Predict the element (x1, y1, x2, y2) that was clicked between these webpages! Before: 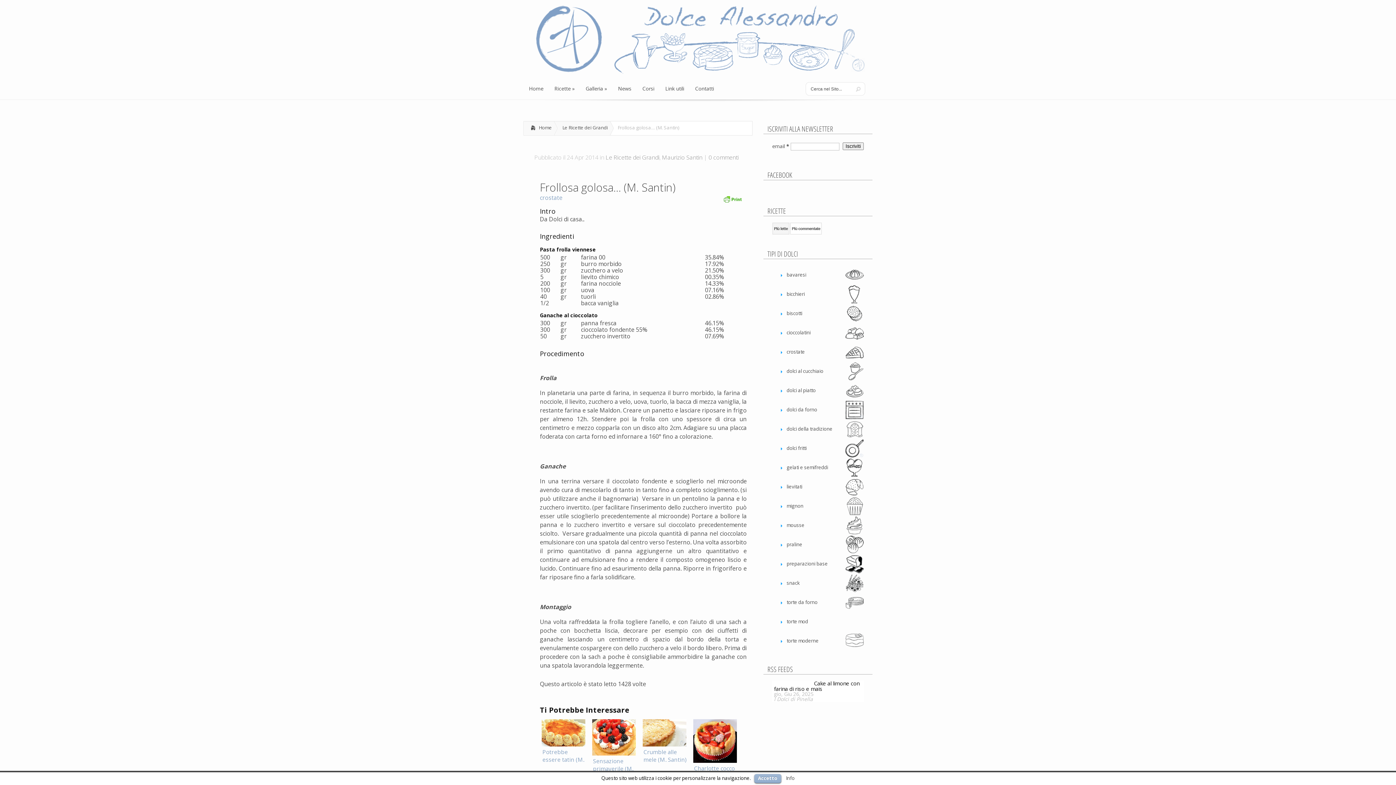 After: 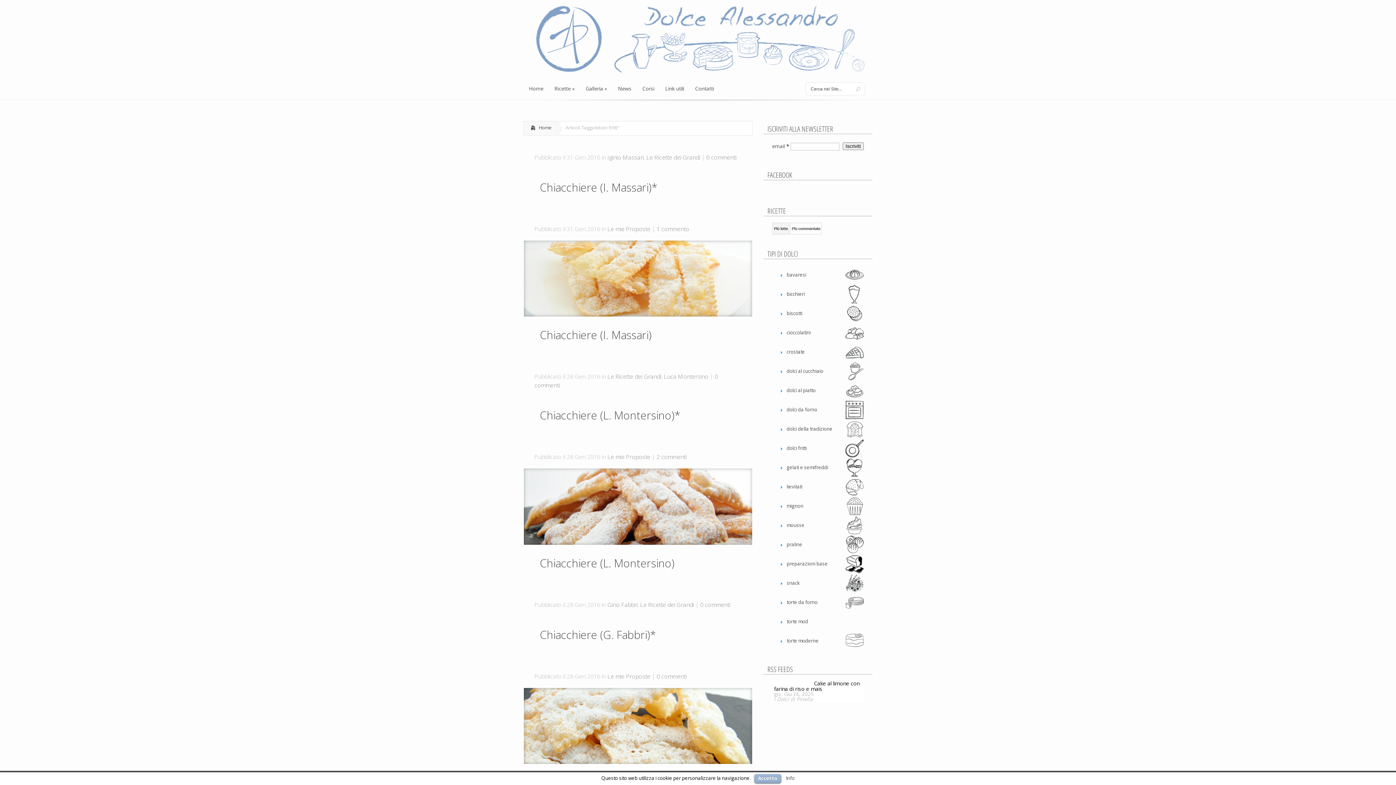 Action: label: dolci fritti bbox: (772, 439, 864, 458)